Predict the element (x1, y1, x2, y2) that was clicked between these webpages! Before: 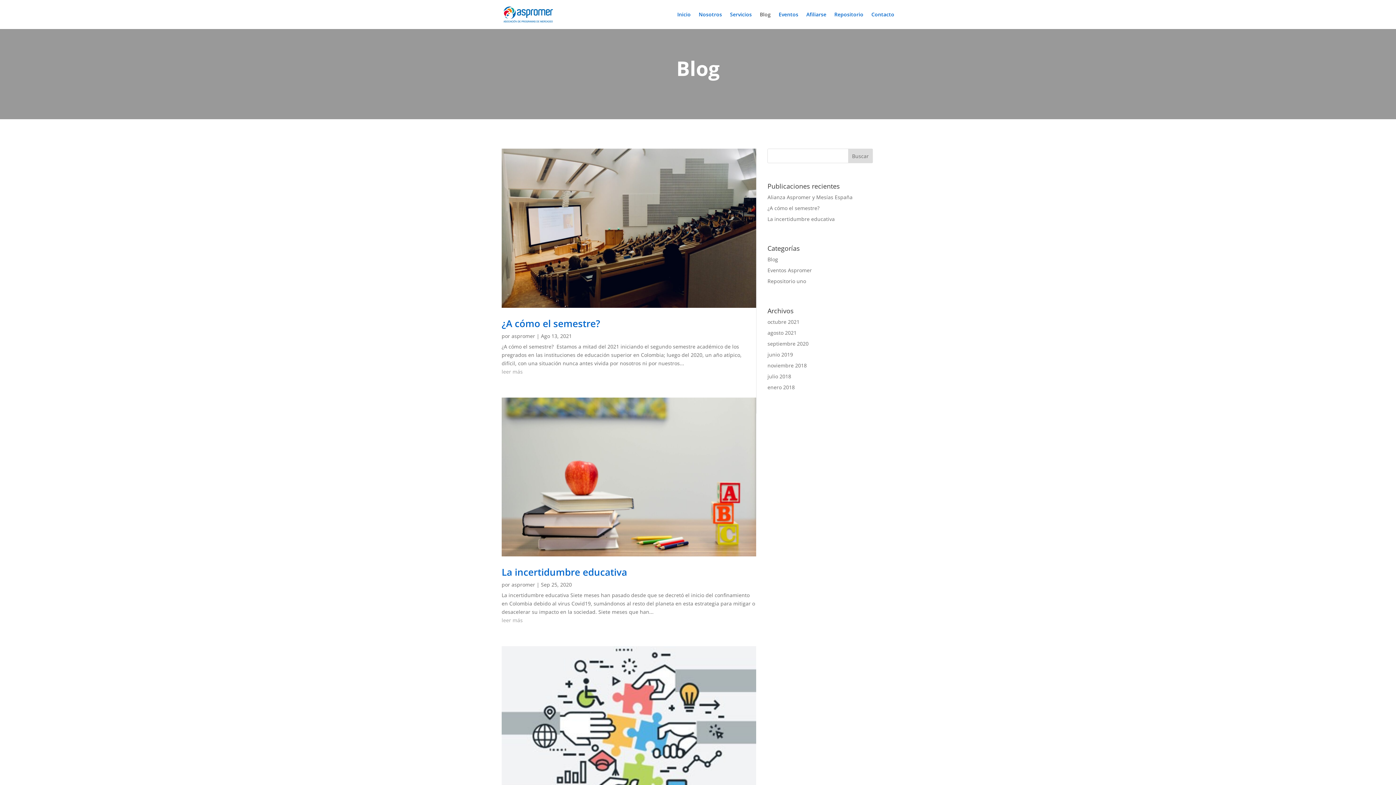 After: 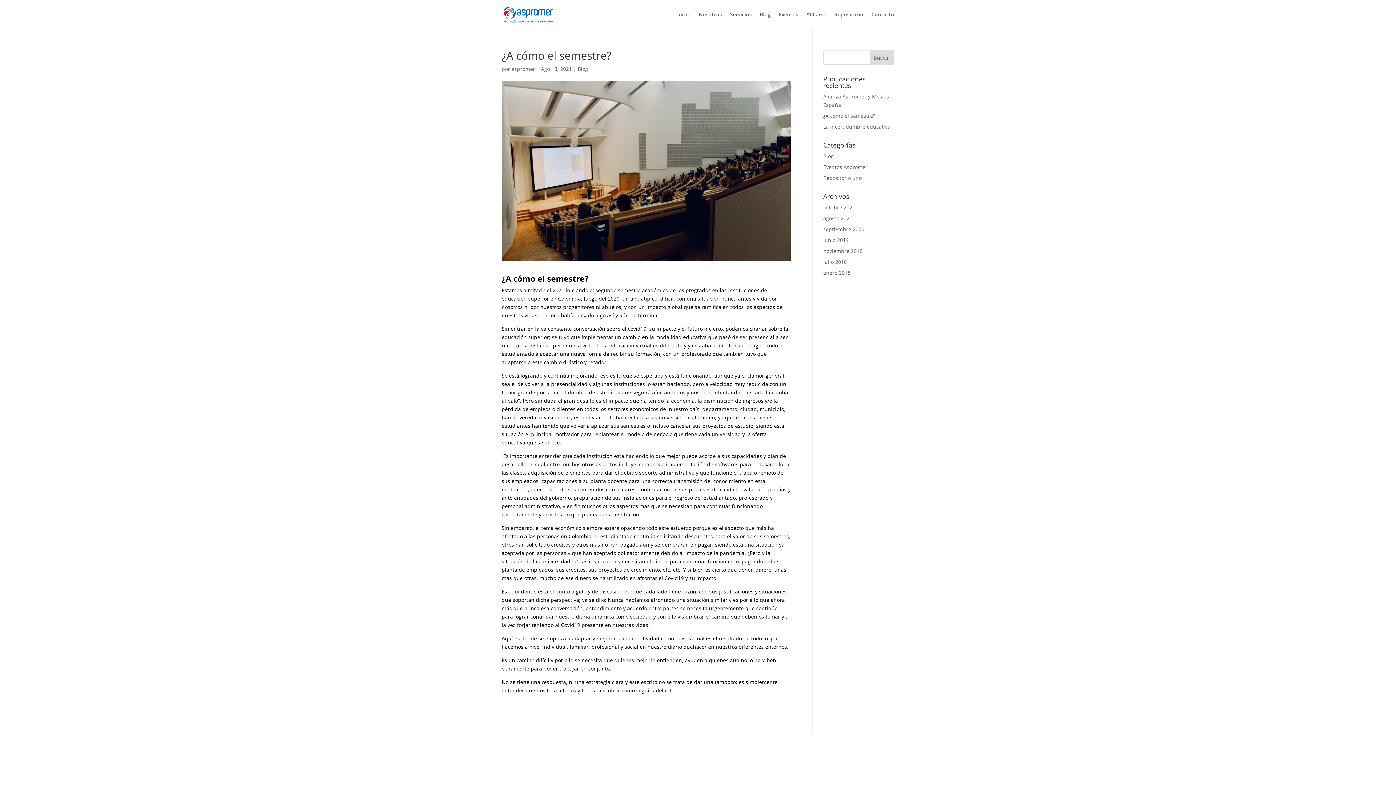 Action: label: ¿A cómo el semestre? bbox: (767, 204, 819, 211)